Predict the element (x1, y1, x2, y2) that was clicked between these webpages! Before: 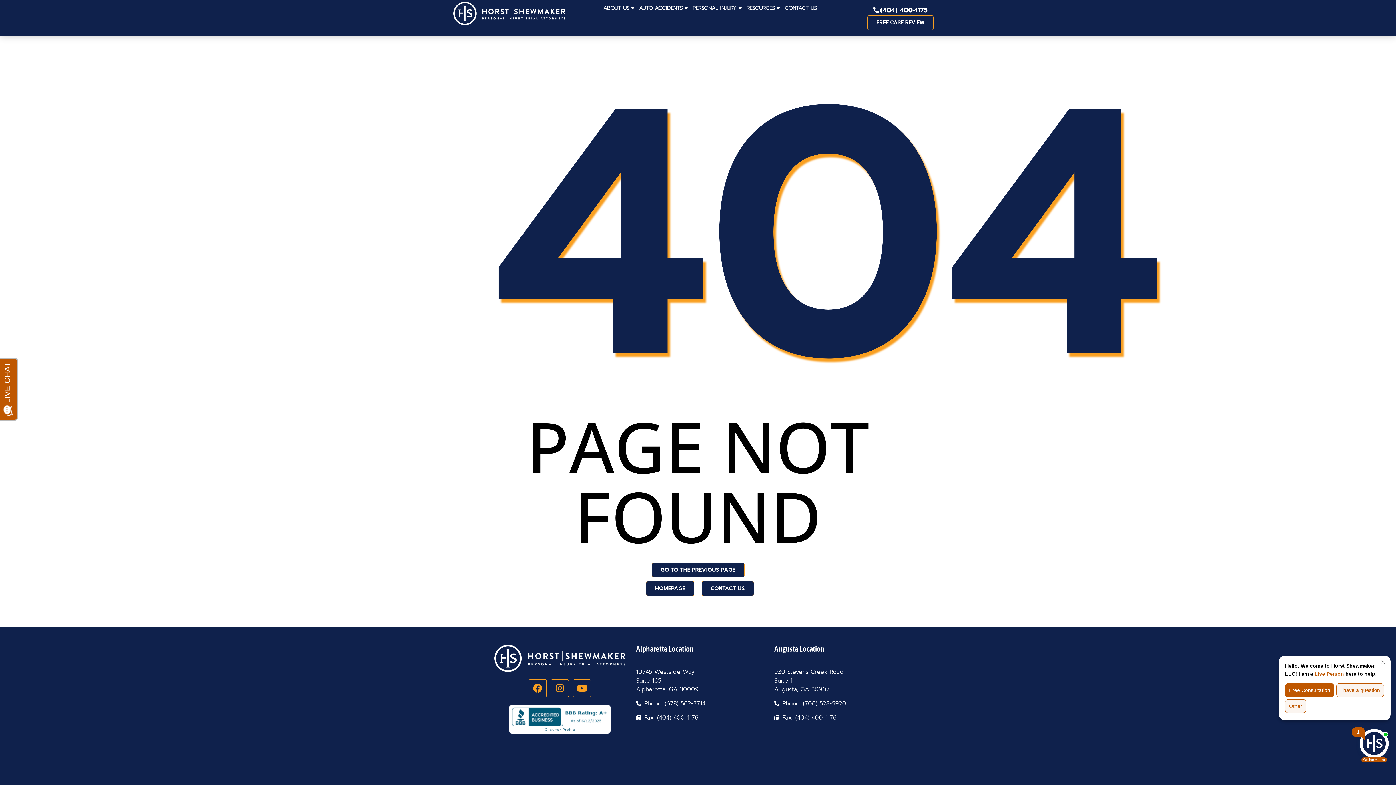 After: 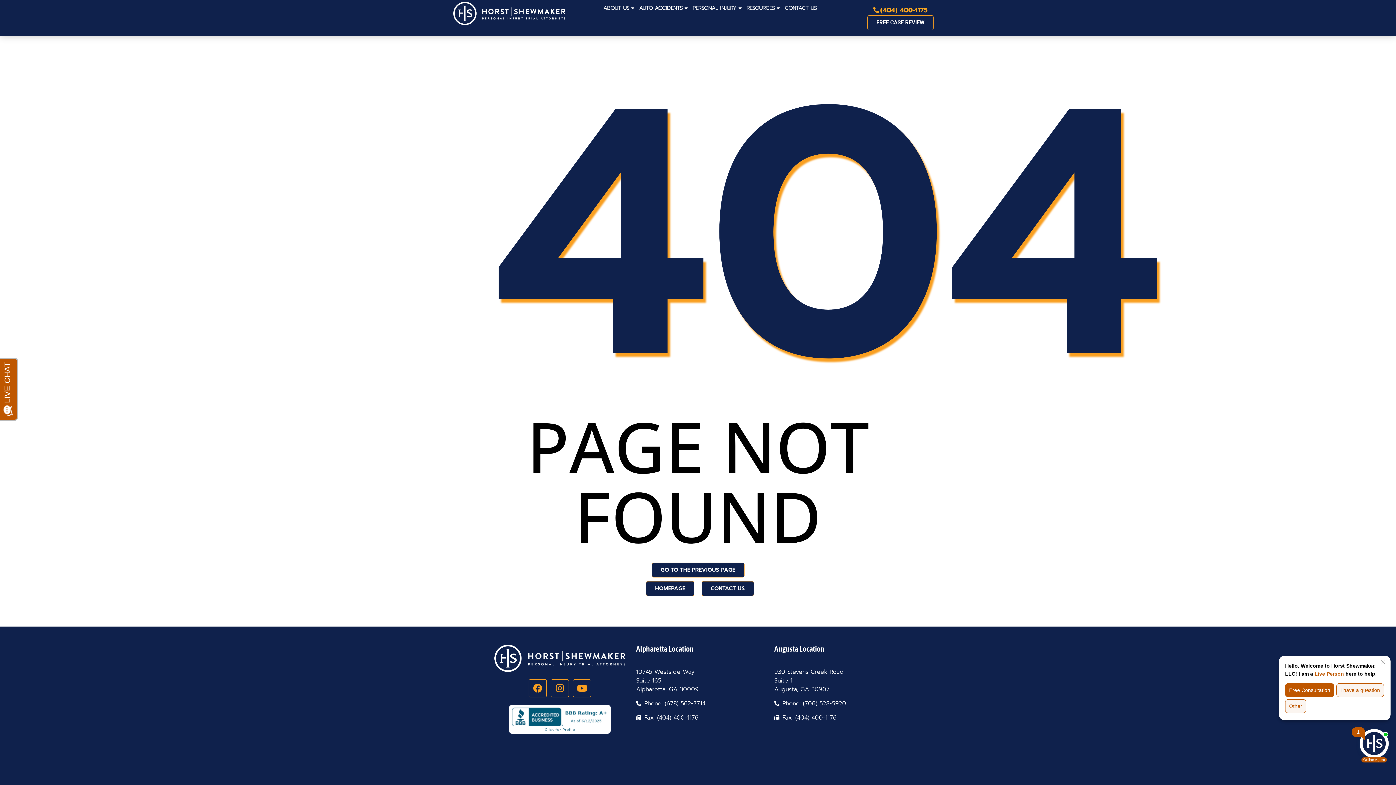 Action: bbox: (873, 5, 927, 15) label: (404) 400-1175